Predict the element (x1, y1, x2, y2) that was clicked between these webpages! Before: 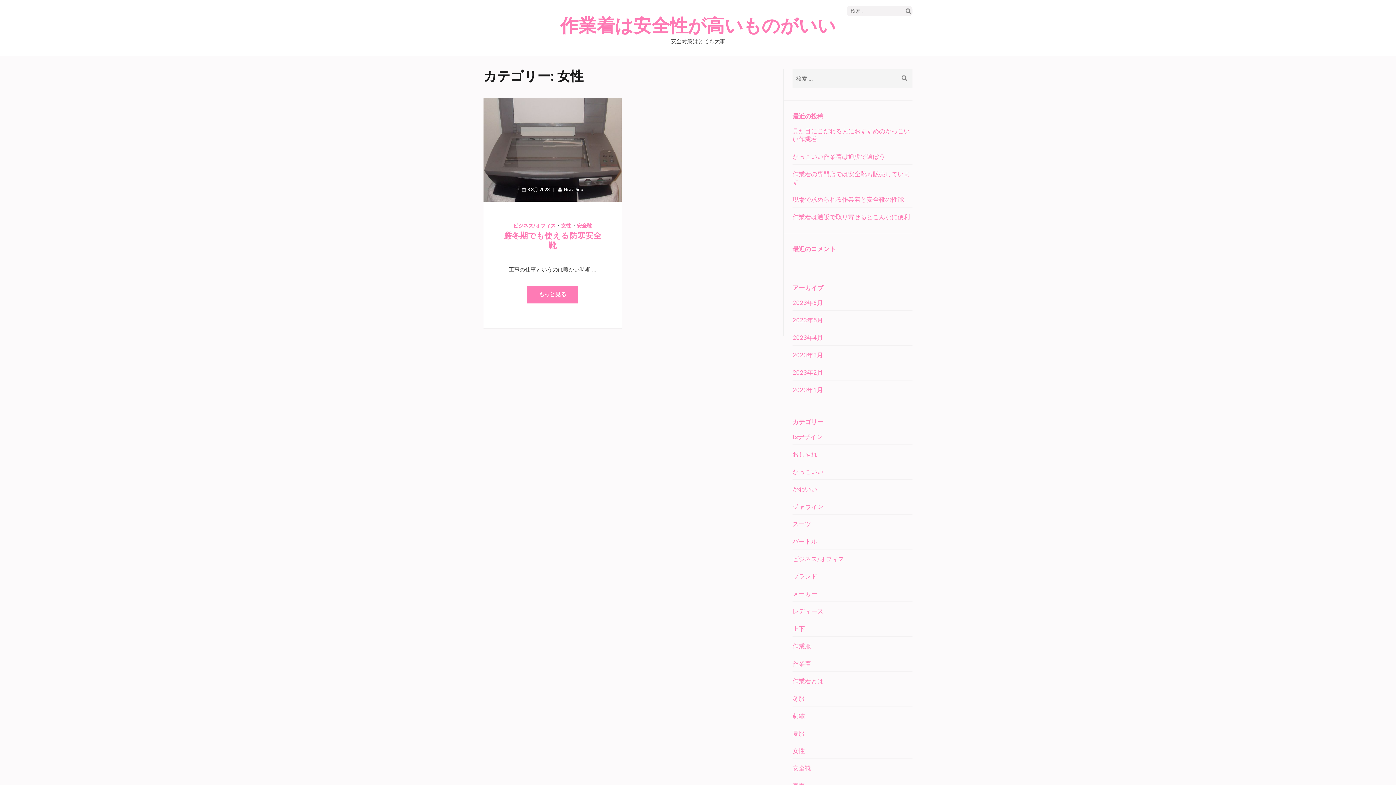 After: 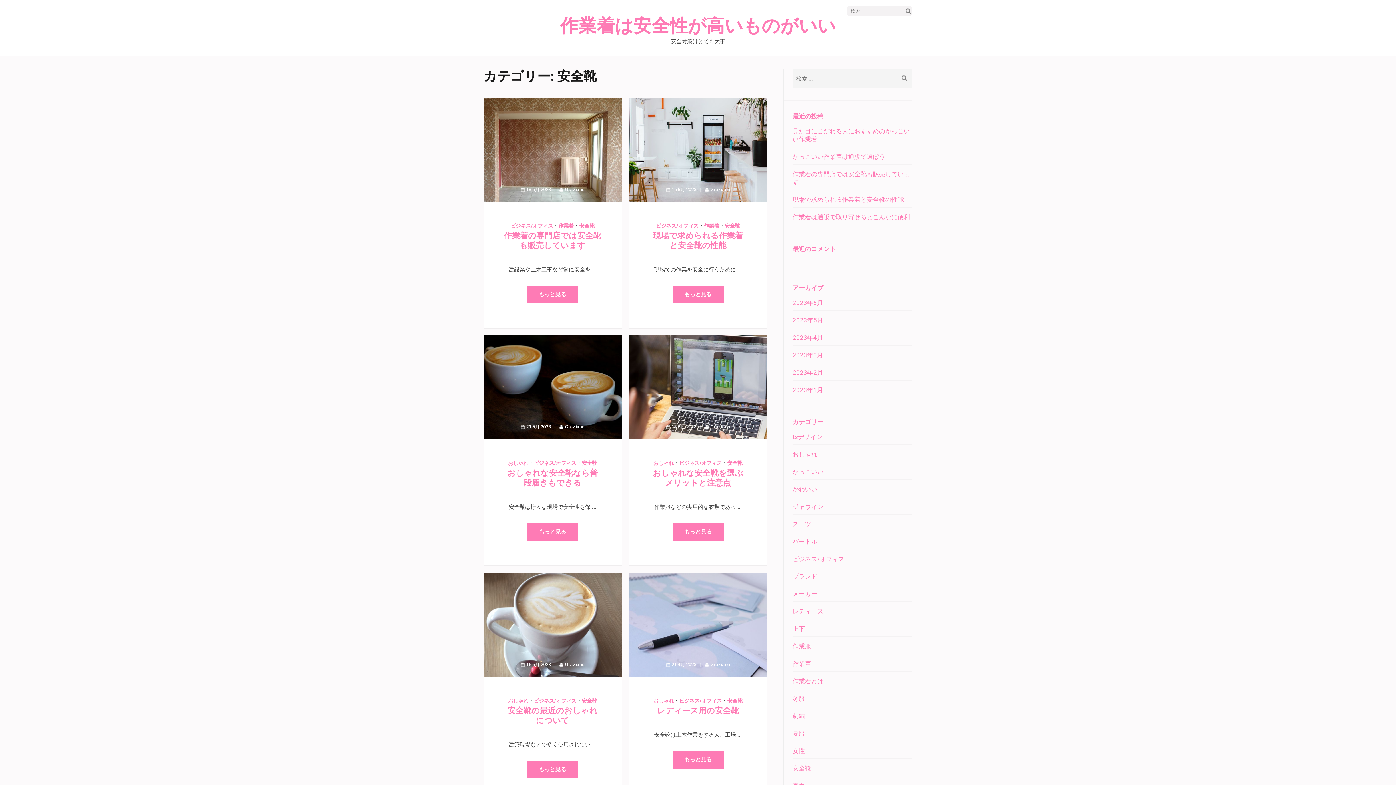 Action: label: 安全靴 bbox: (792, 765, 811, 772)